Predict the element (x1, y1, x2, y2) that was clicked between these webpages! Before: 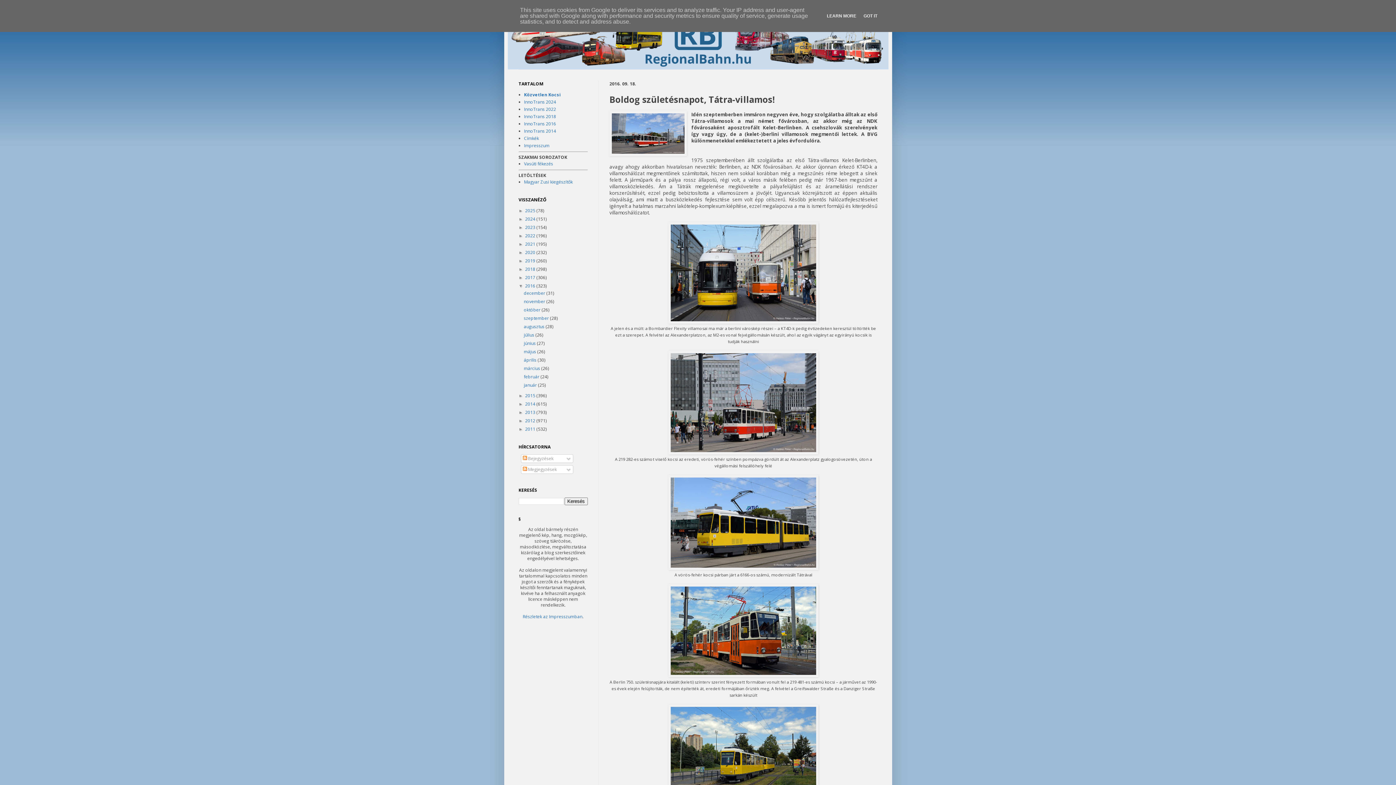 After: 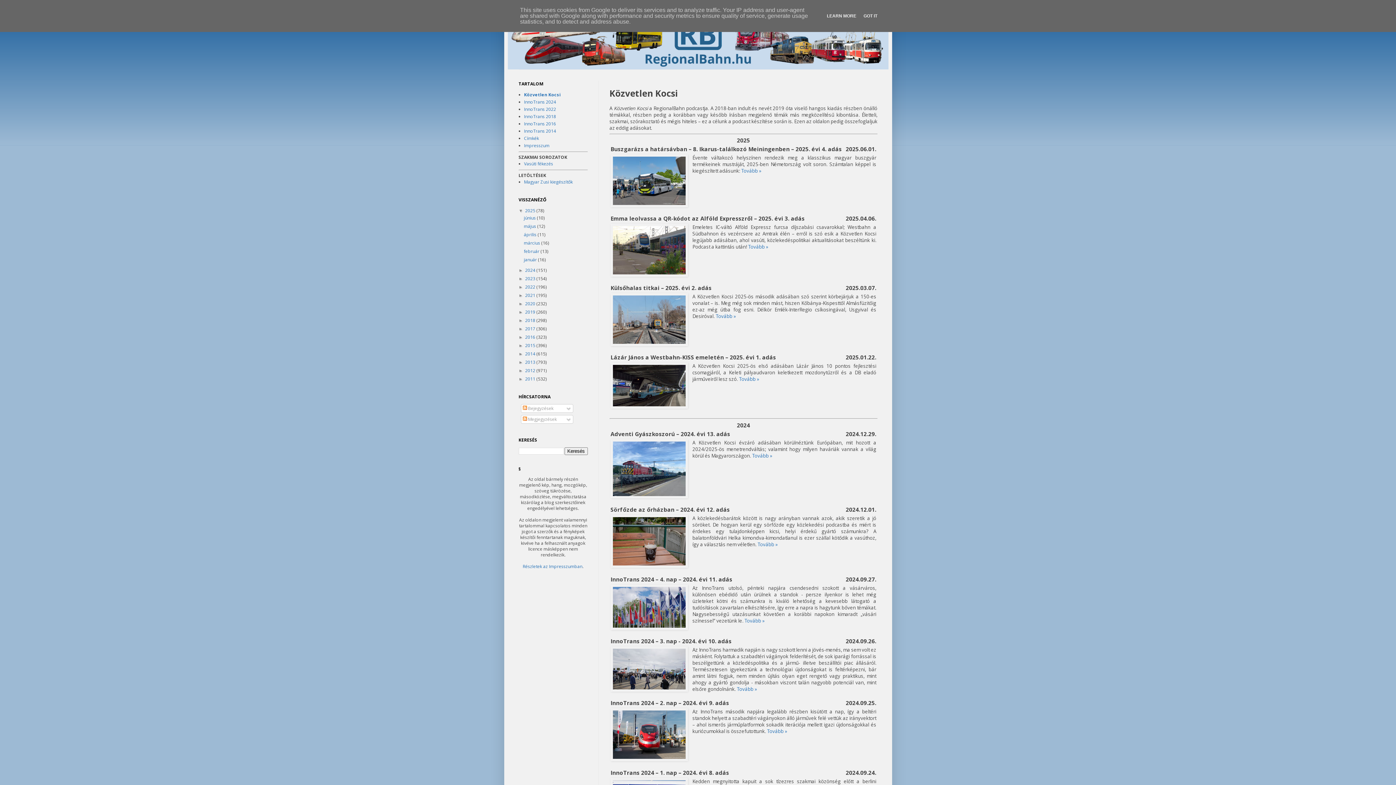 Action: label: Közvetlen Kocsi bbox: (524, 91, 560, 97)